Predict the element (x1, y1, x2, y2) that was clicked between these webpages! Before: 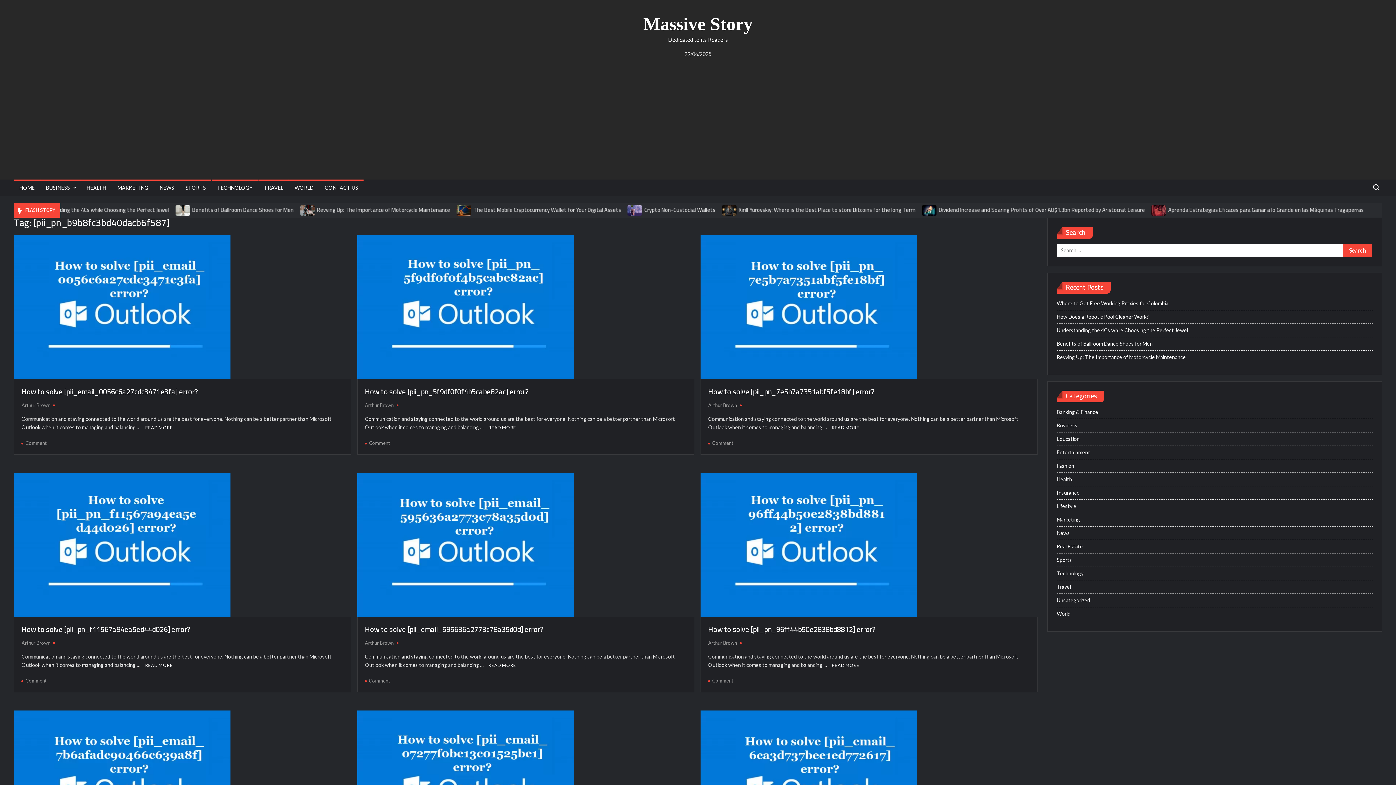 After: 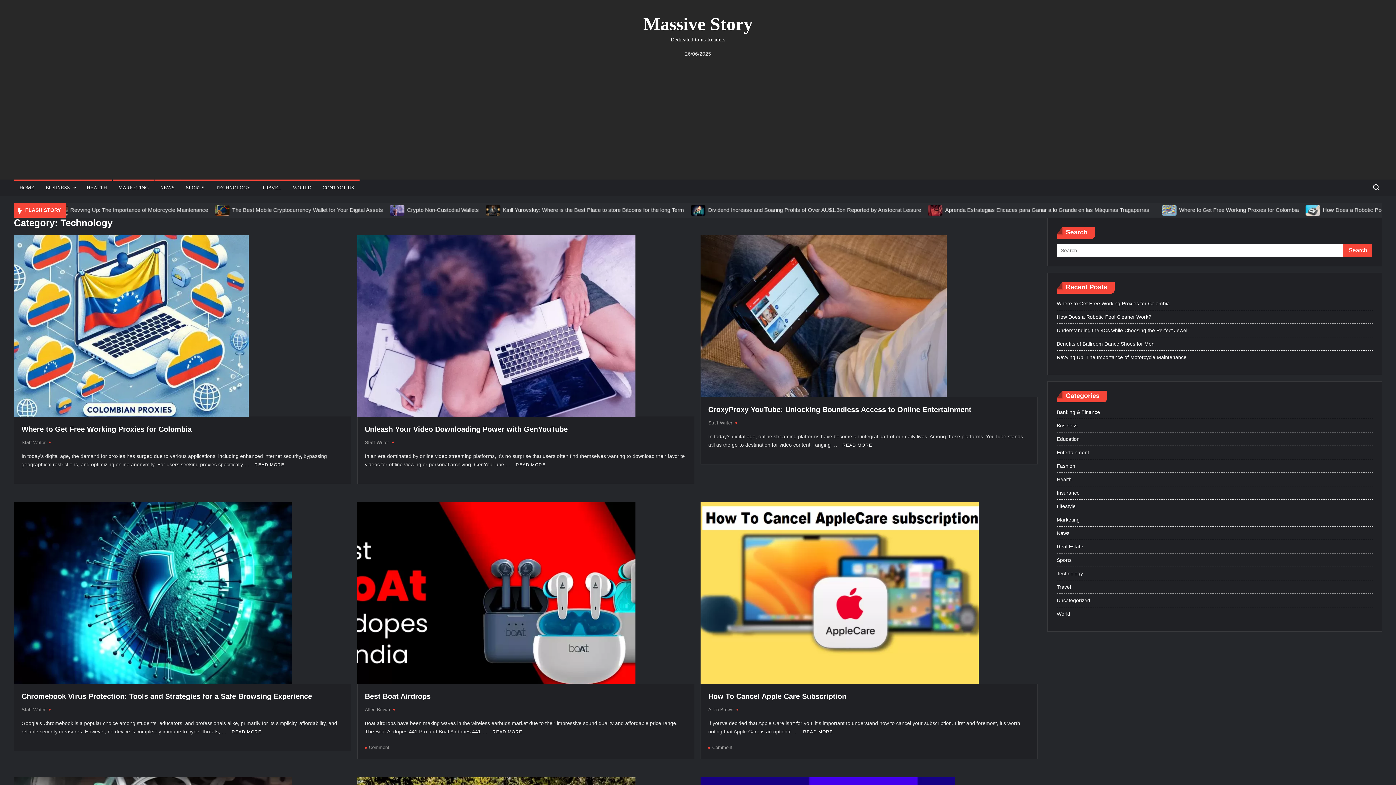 Action: label: Technology bbox: (1057, 568, 1083, 578)